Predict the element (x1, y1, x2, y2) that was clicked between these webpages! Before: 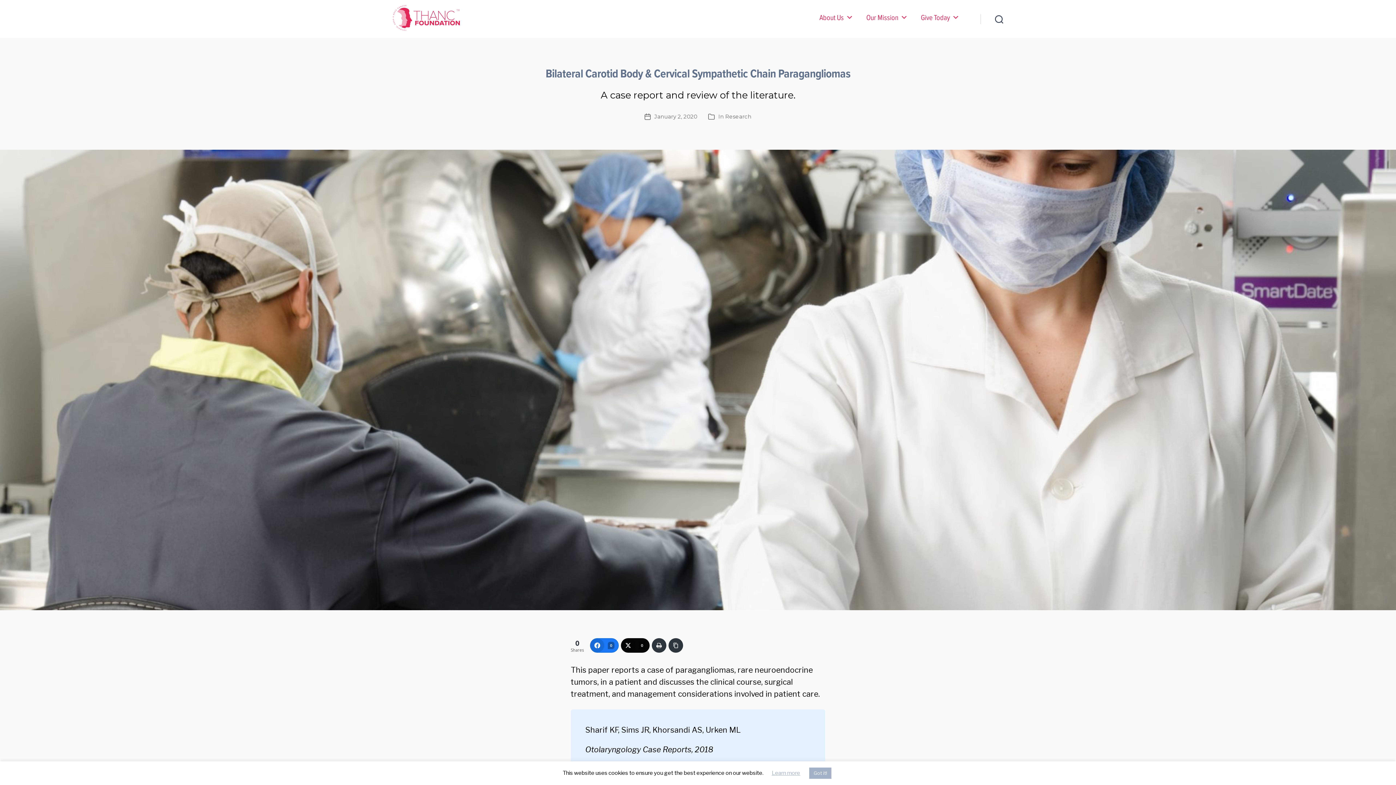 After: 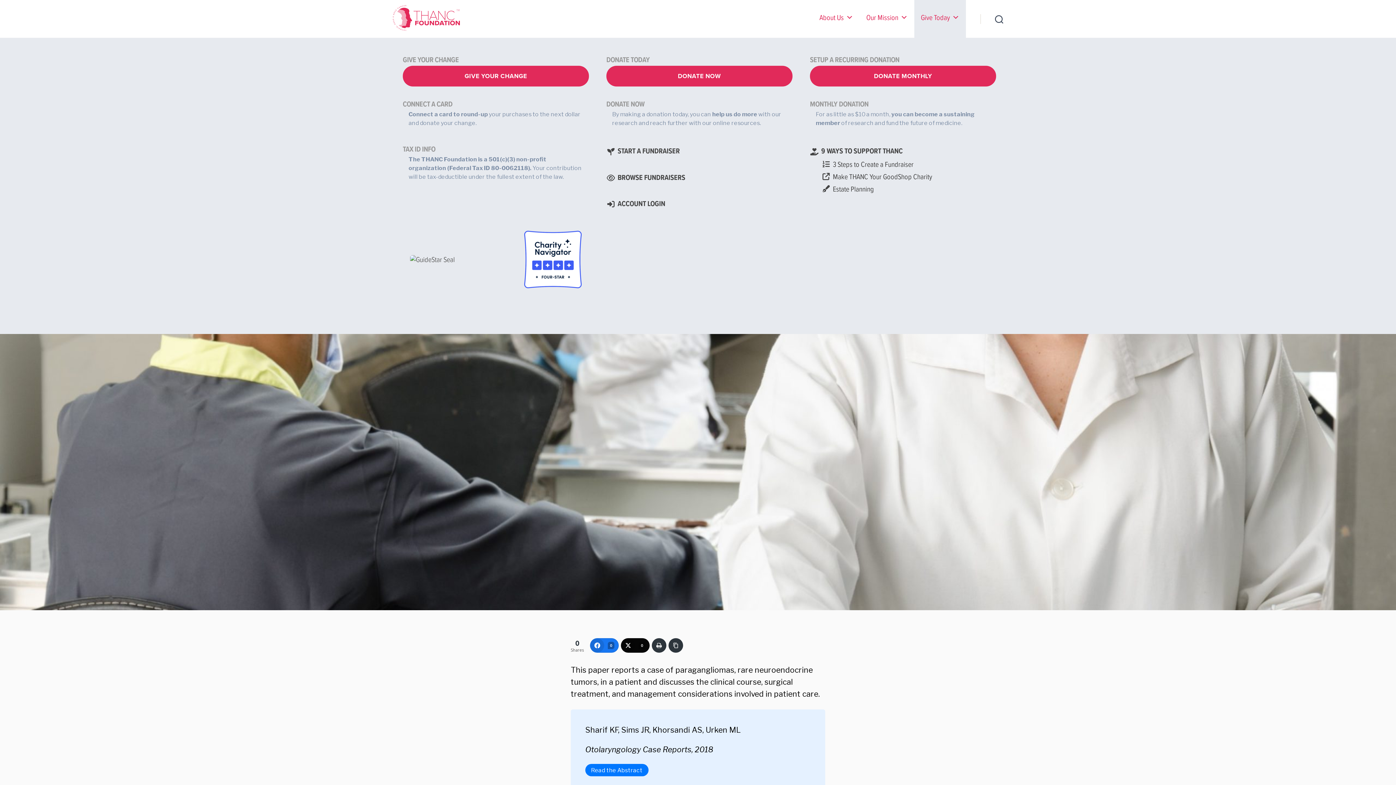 Action: label: Give Today bbox: (914, -2, 966, 37)